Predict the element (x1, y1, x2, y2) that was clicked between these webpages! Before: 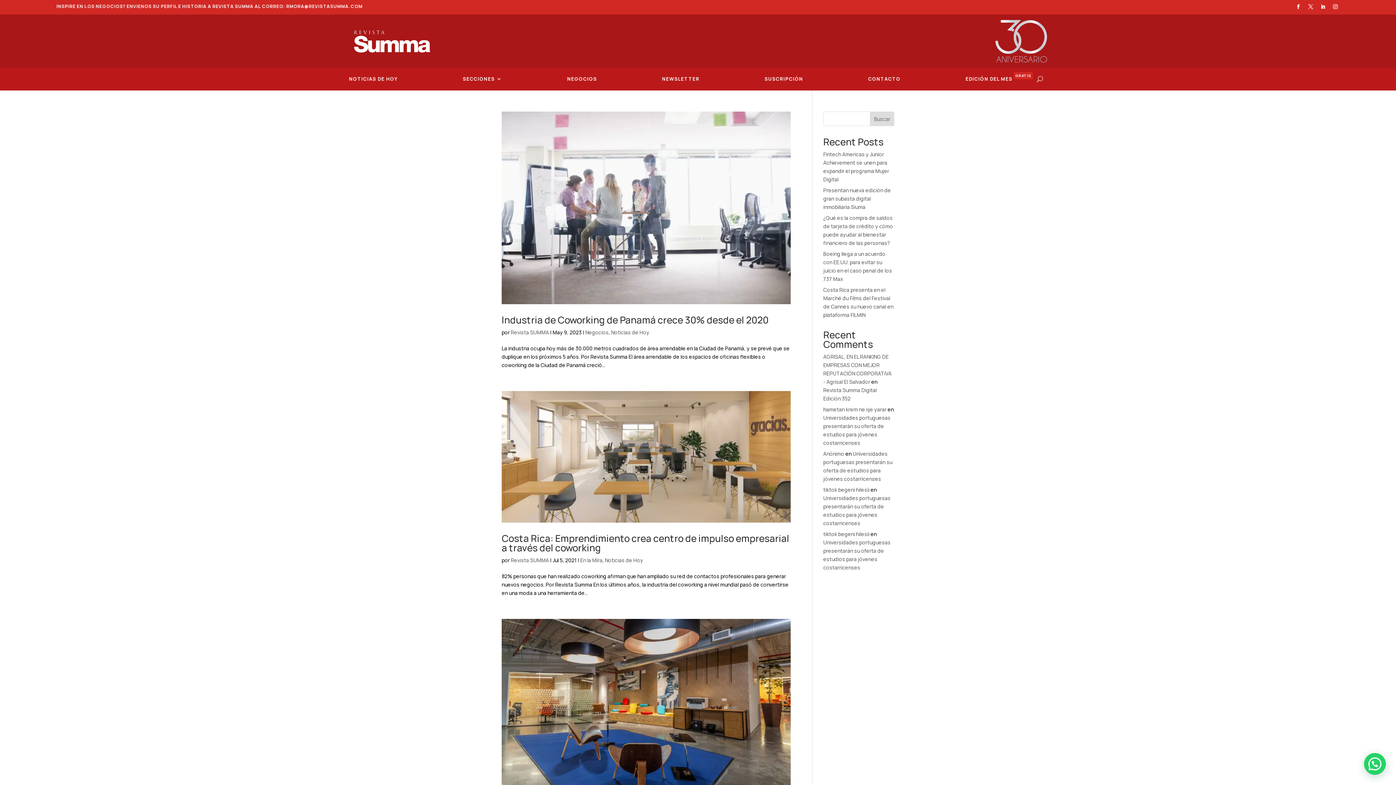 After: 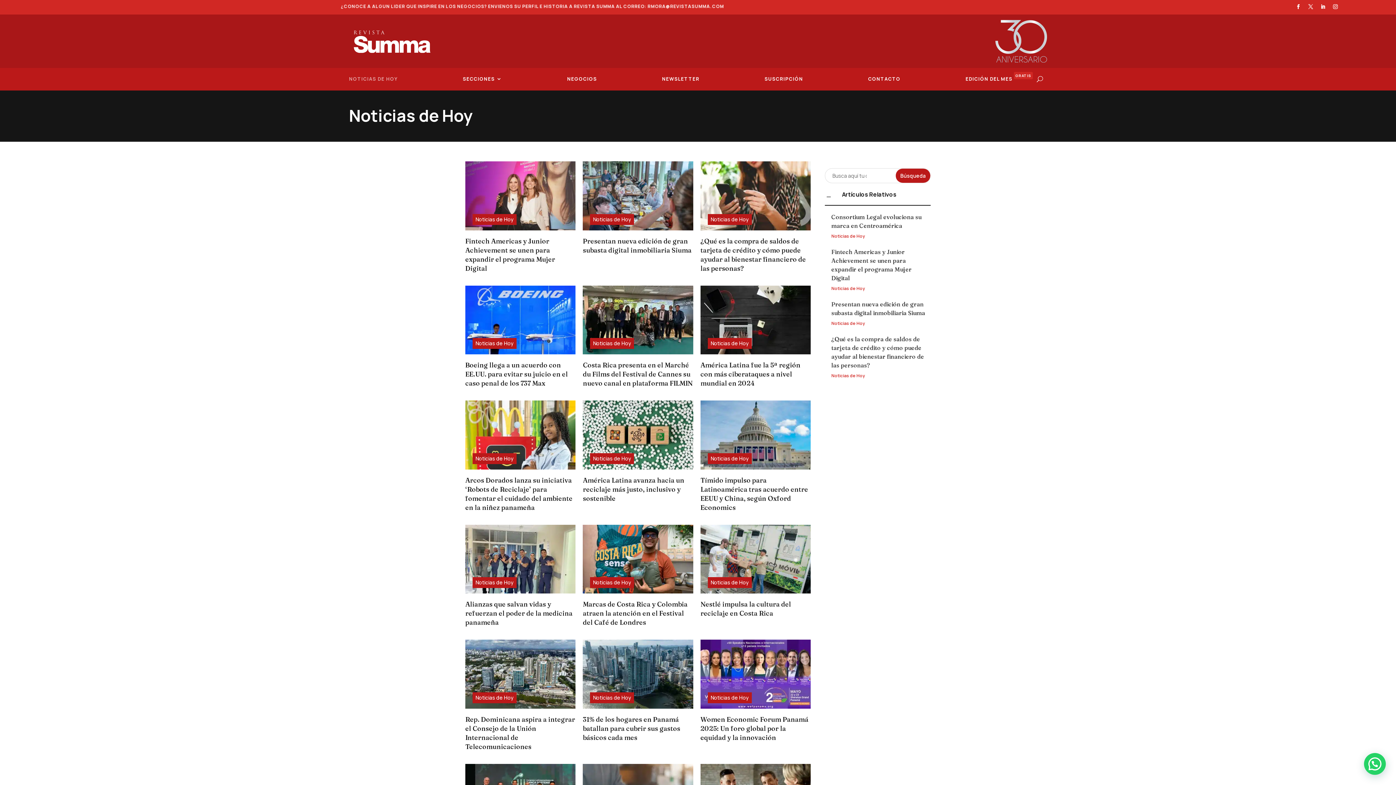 Action: label: NOTICIAS DE HOY bbox: (349, 72, 397, 88)